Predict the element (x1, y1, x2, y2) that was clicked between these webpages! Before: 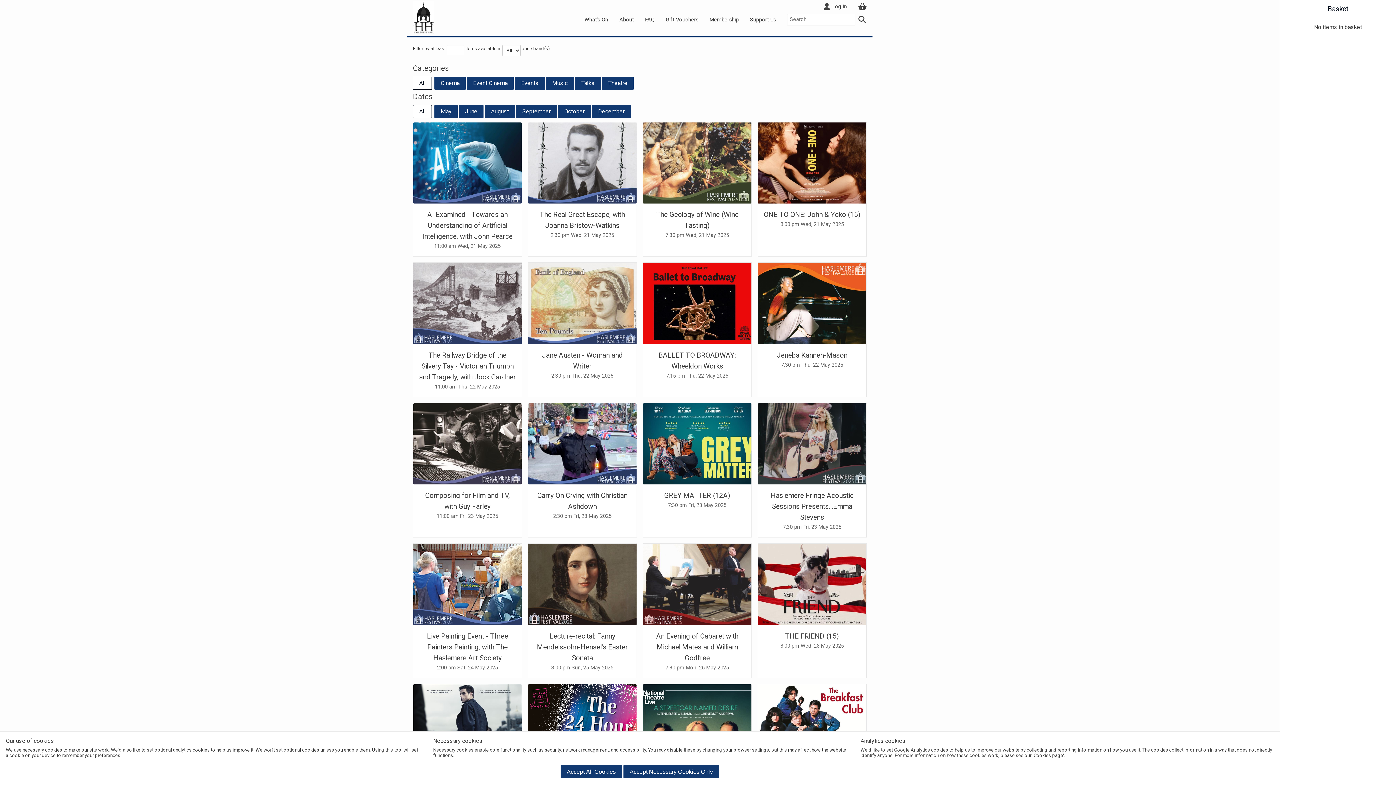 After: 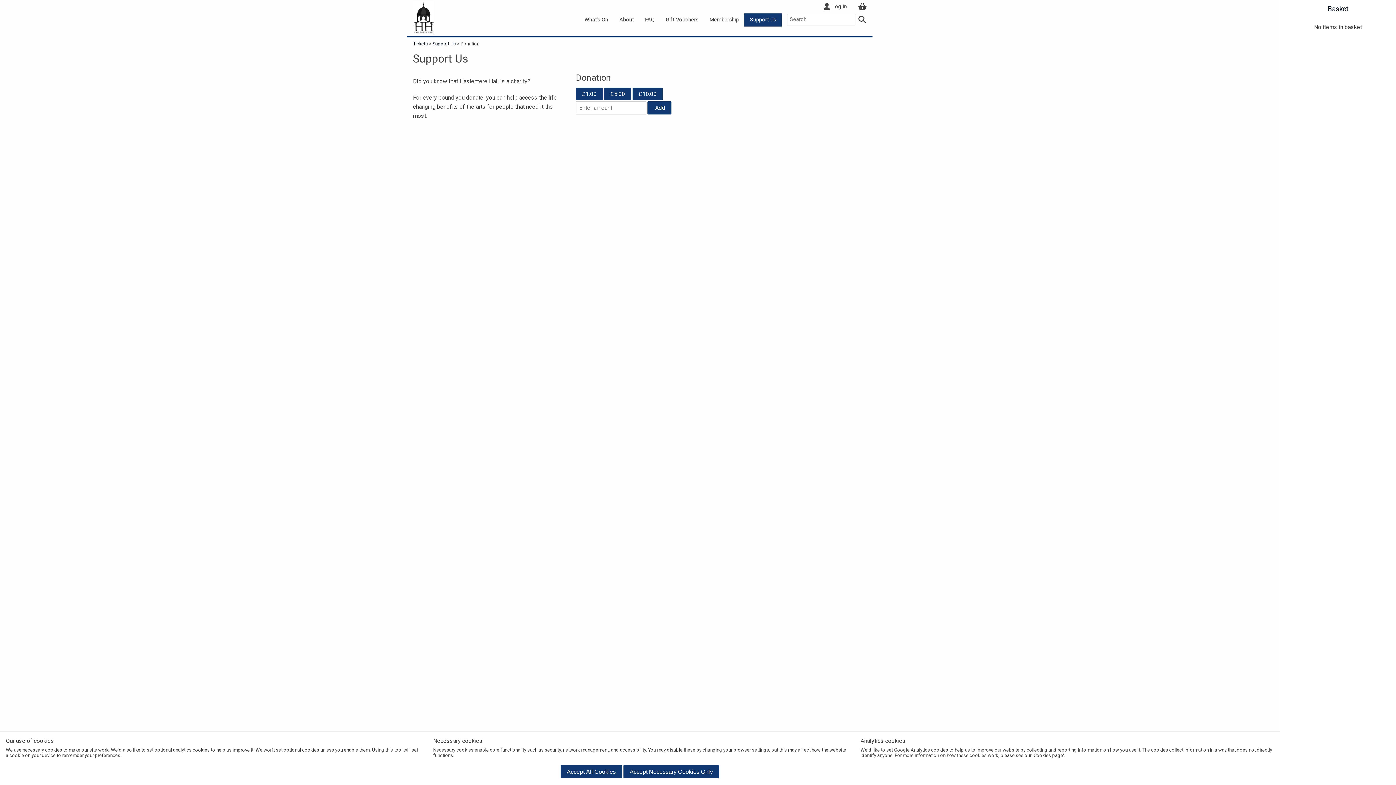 Action: bbox: (744, 13, 781, 26) label: Support Us